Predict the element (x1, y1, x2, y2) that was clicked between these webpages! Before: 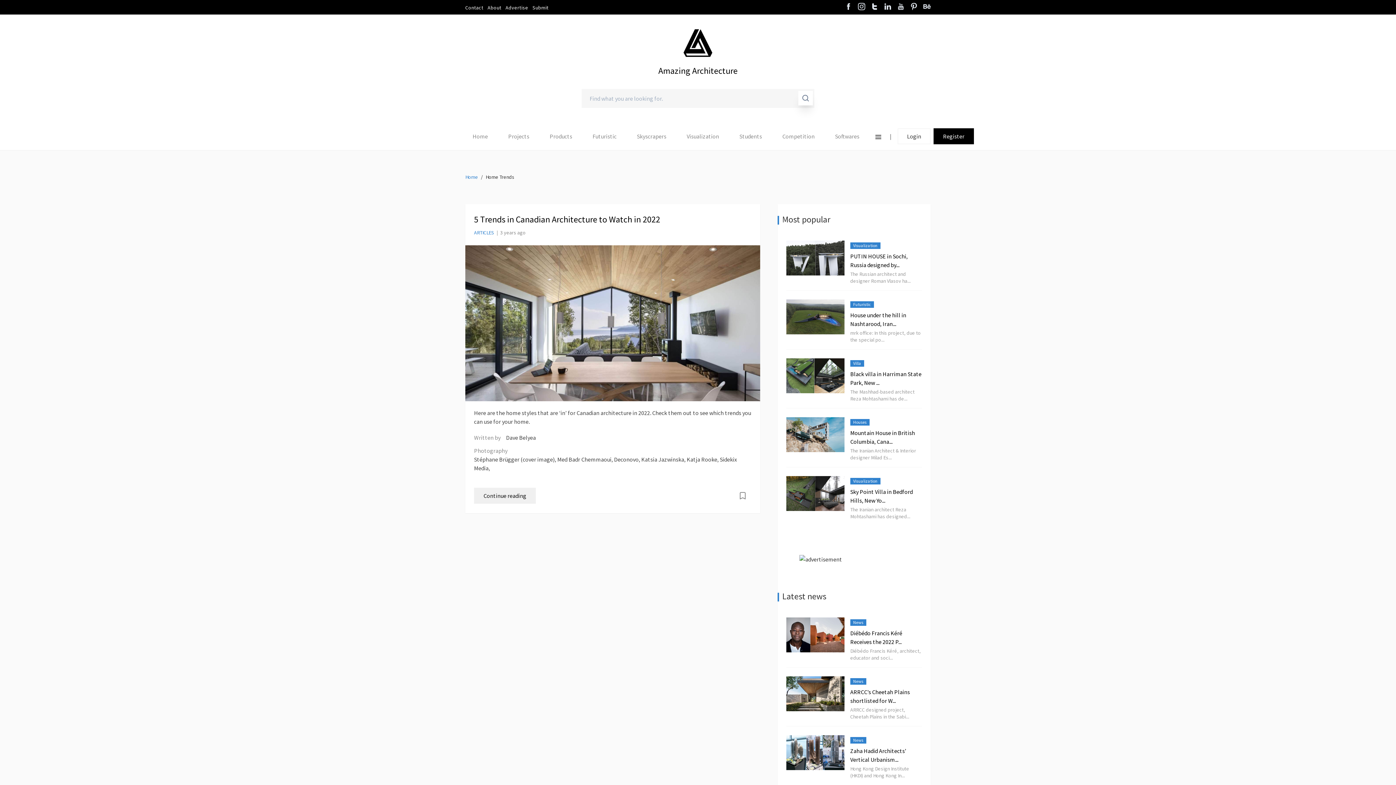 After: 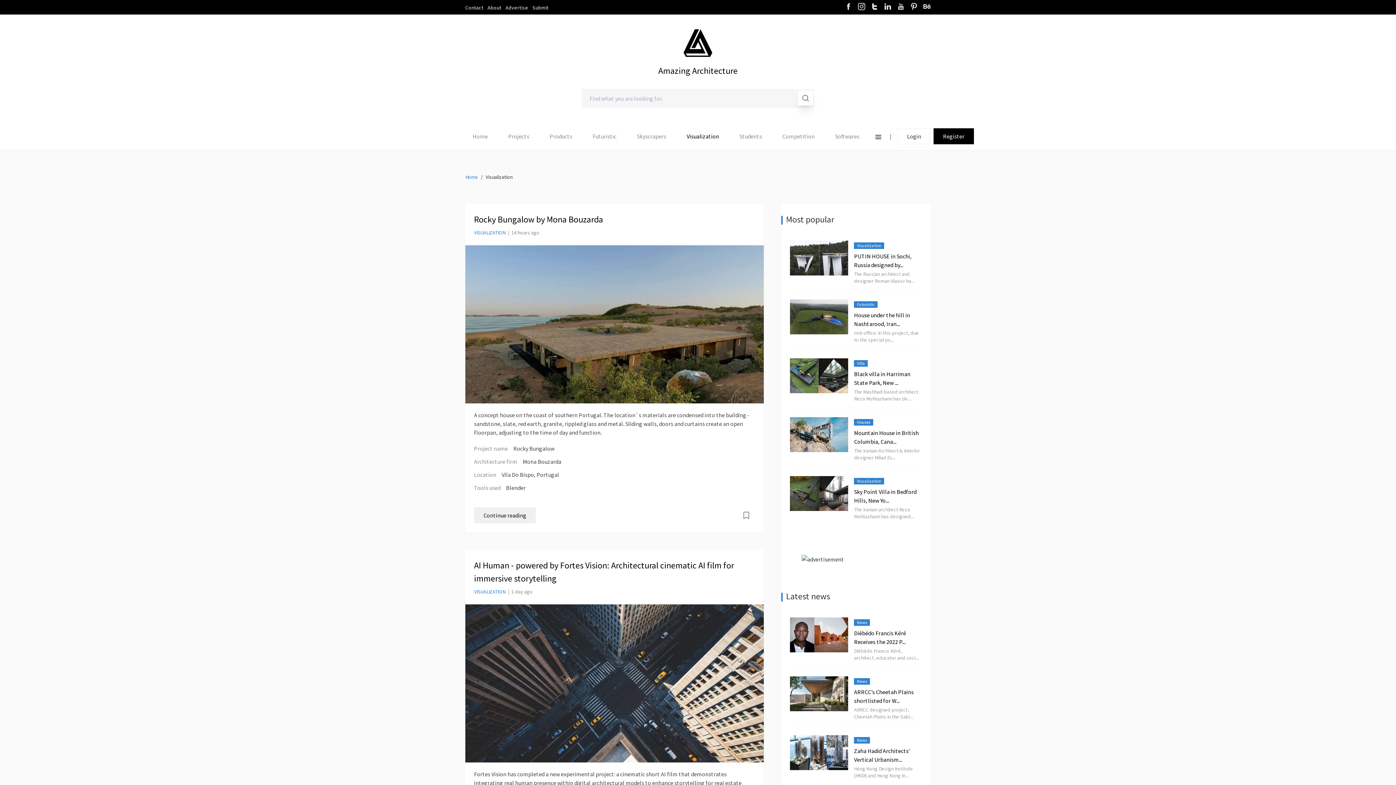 Action: bbox: (686, 132, 719, 139) label: Visualization